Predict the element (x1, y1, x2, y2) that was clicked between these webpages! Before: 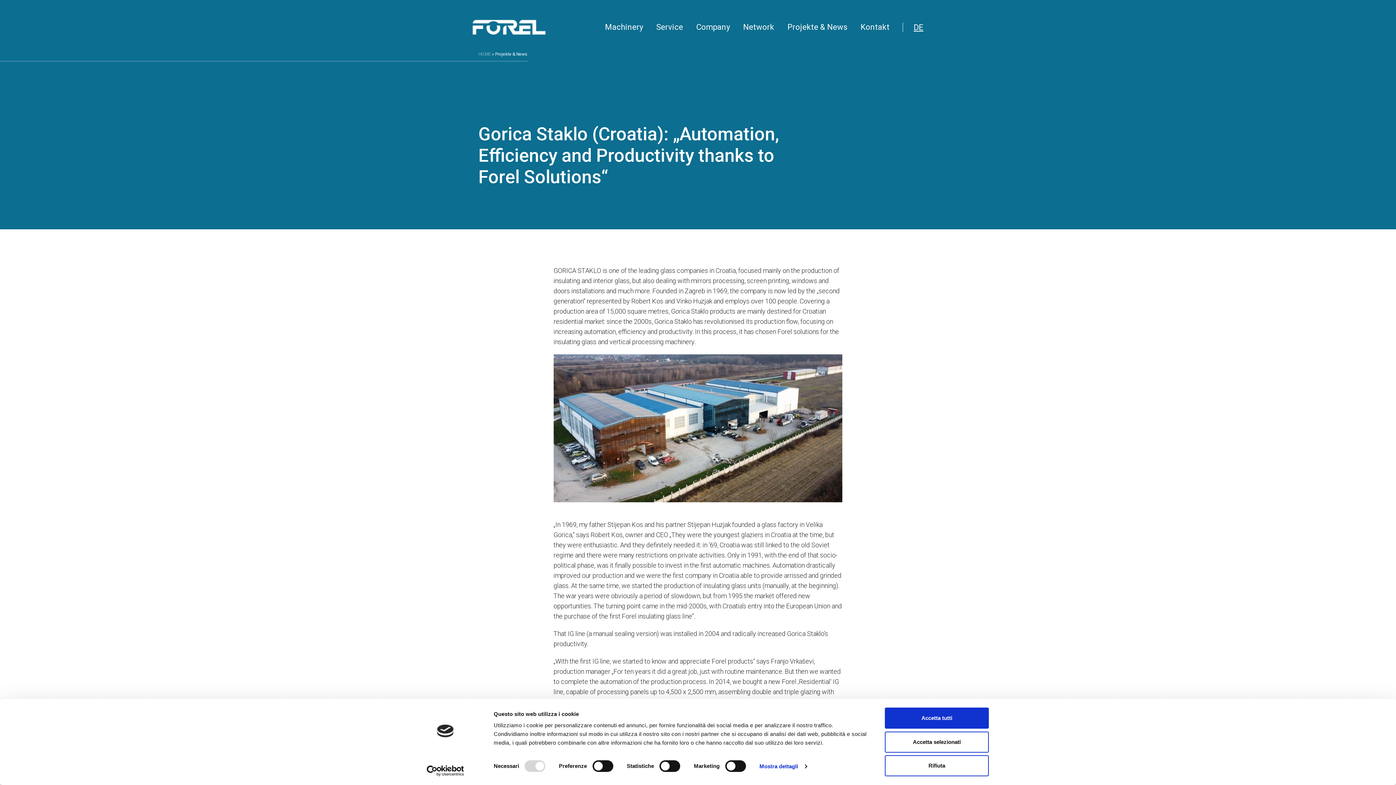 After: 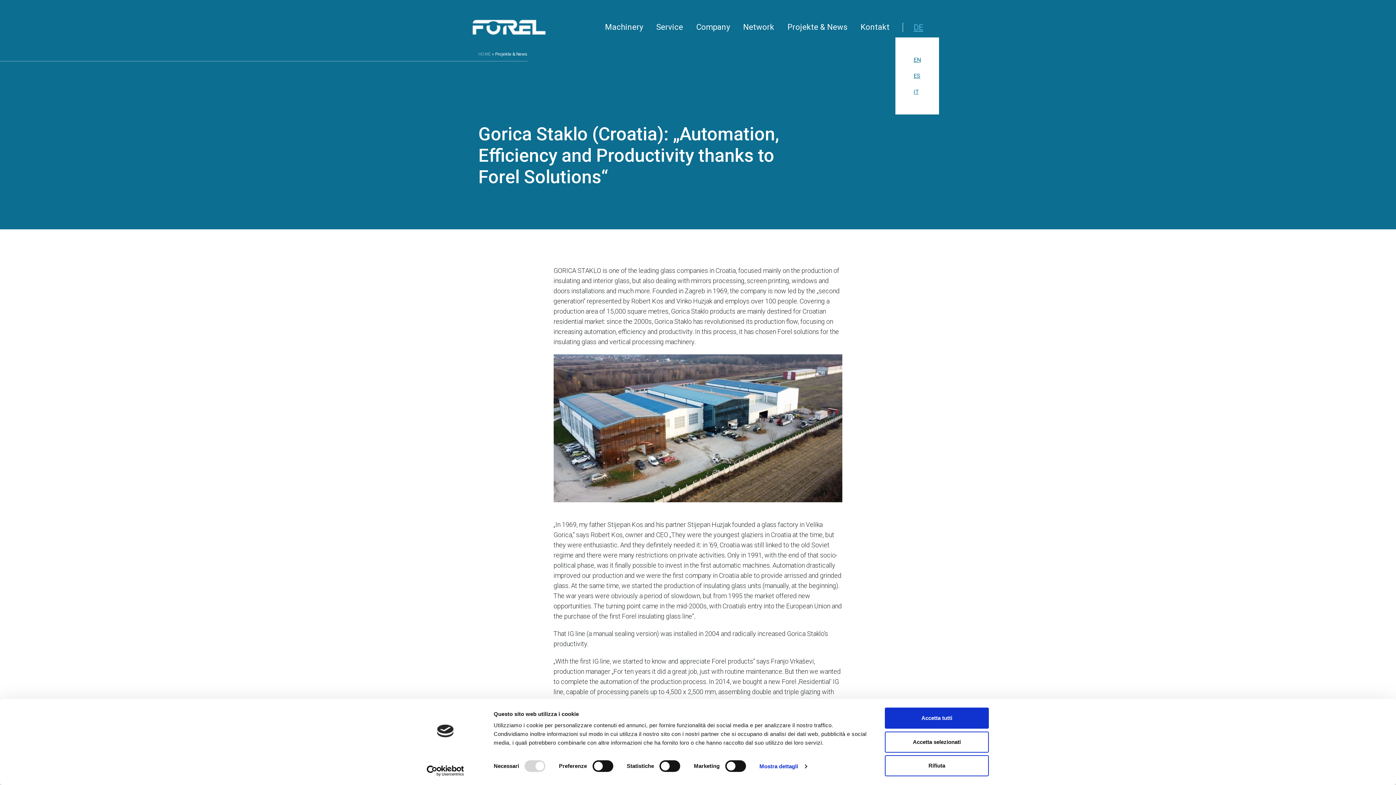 Action: bbox: (913, 22, 923, 31) label: DE